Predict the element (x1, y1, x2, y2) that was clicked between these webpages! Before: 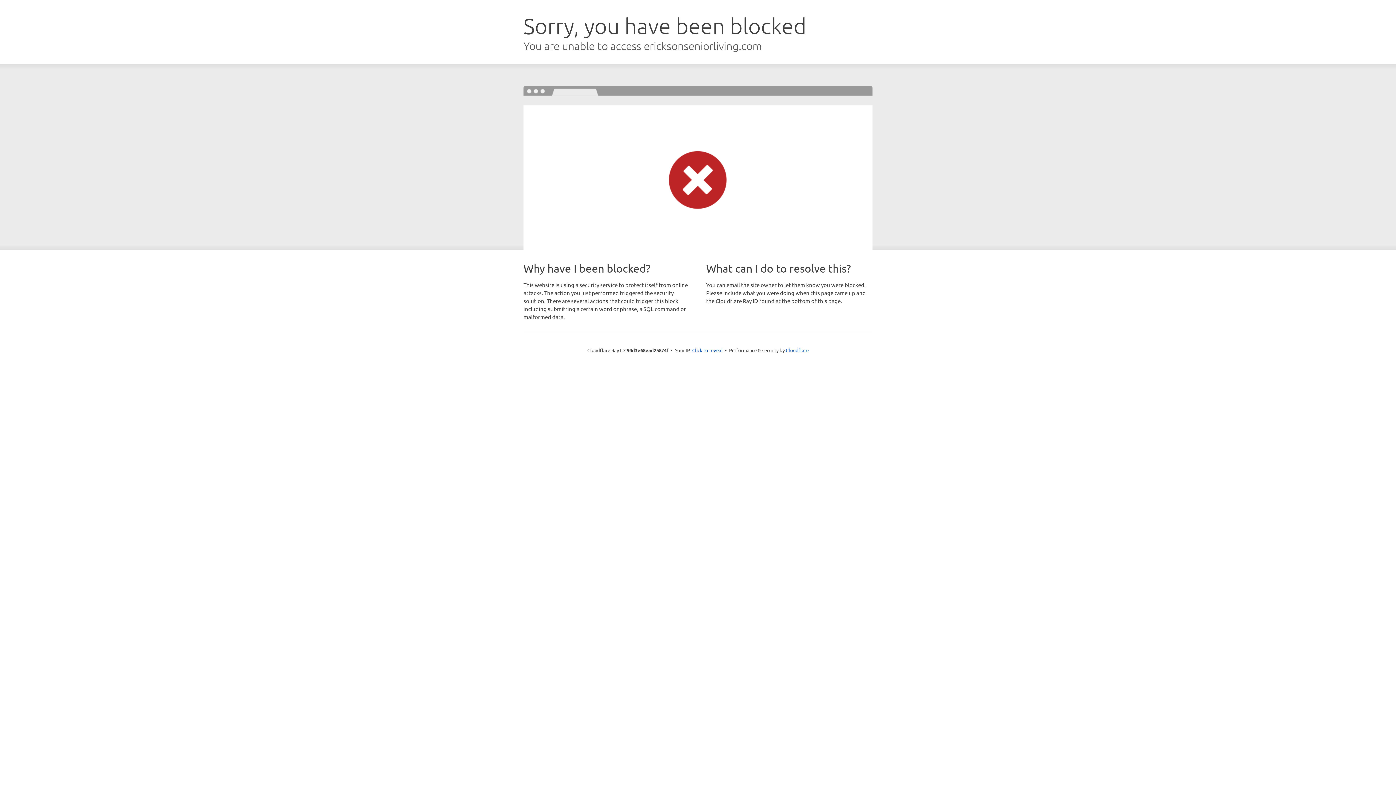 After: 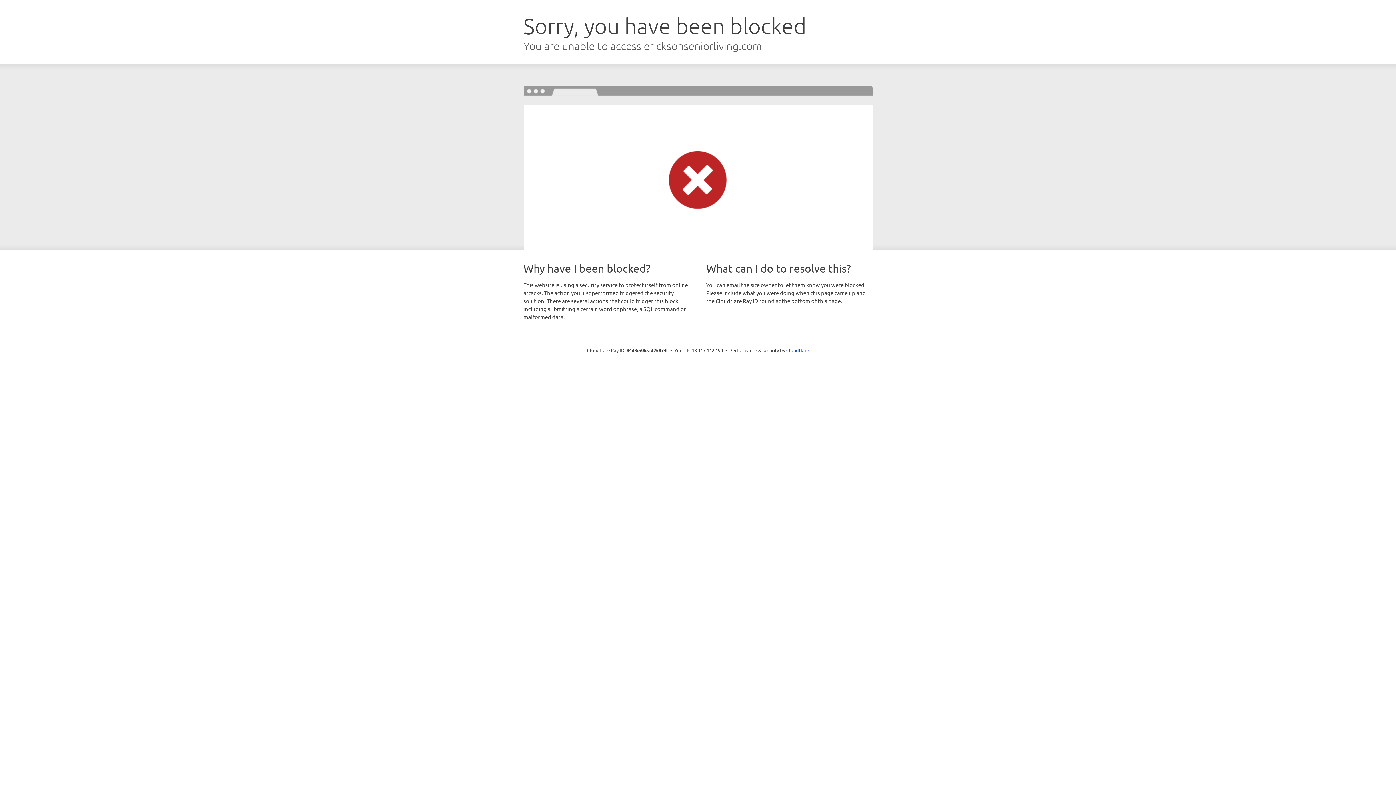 Action: bbox: (692, 346, 722, 353) label: Click to reveal